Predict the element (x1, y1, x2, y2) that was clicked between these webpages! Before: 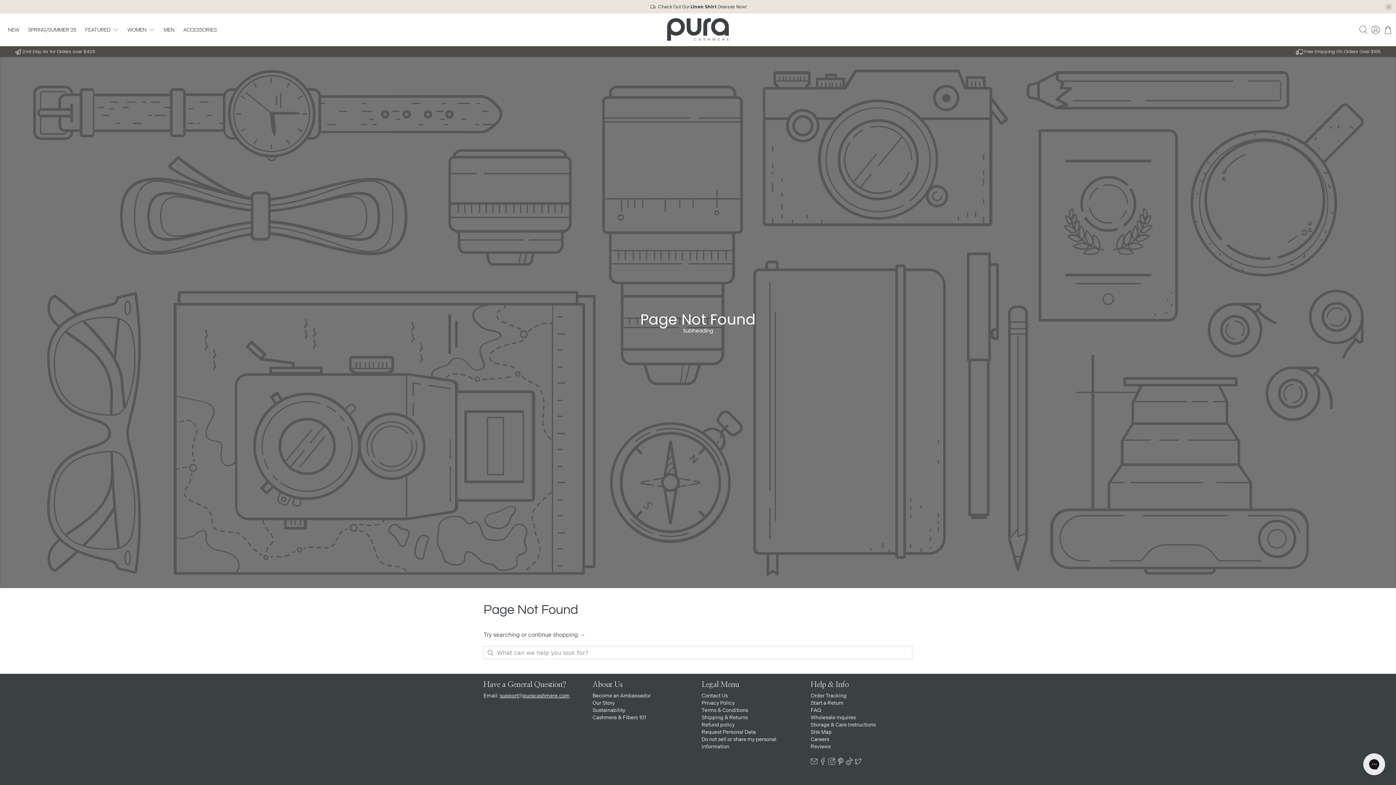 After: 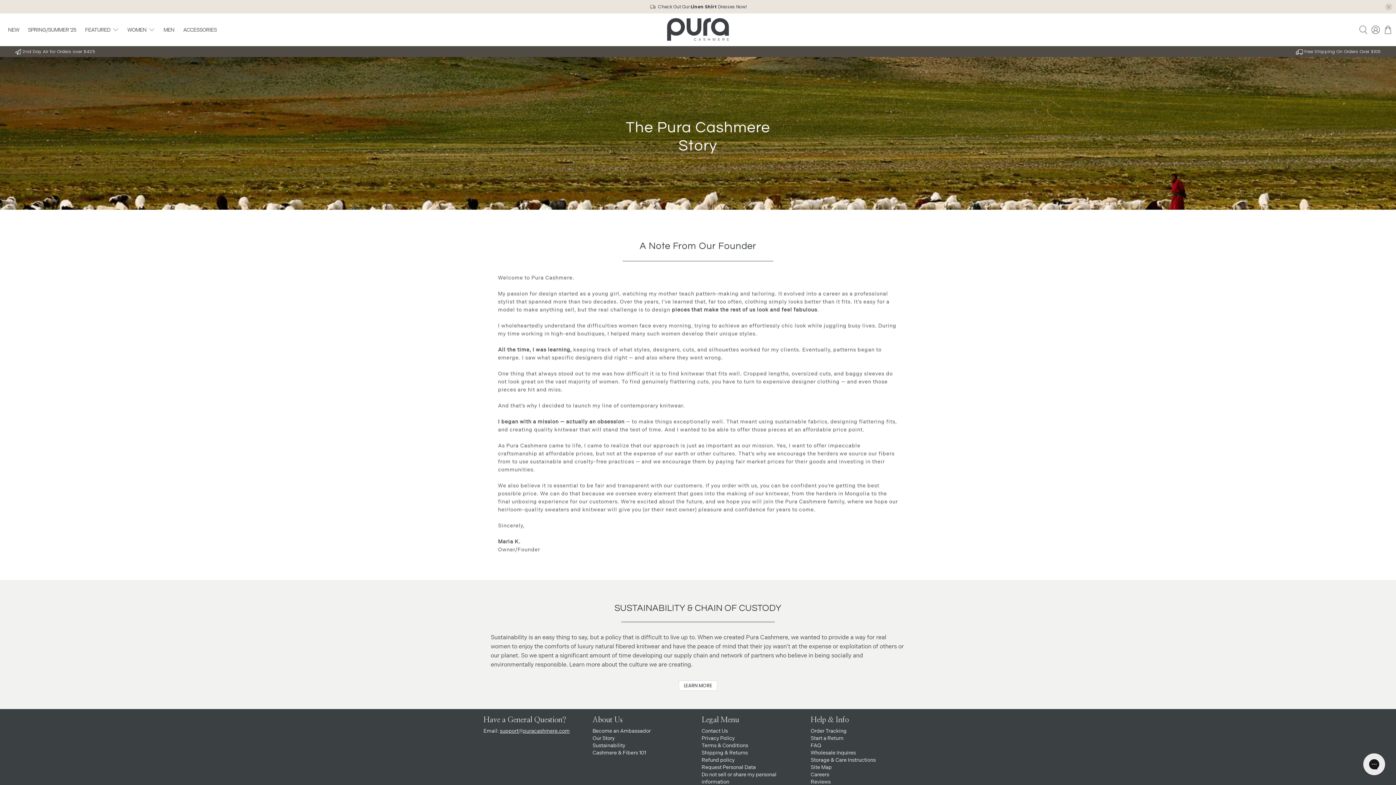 Action: label: Our Story bbox: (592, 700, 614, 706)